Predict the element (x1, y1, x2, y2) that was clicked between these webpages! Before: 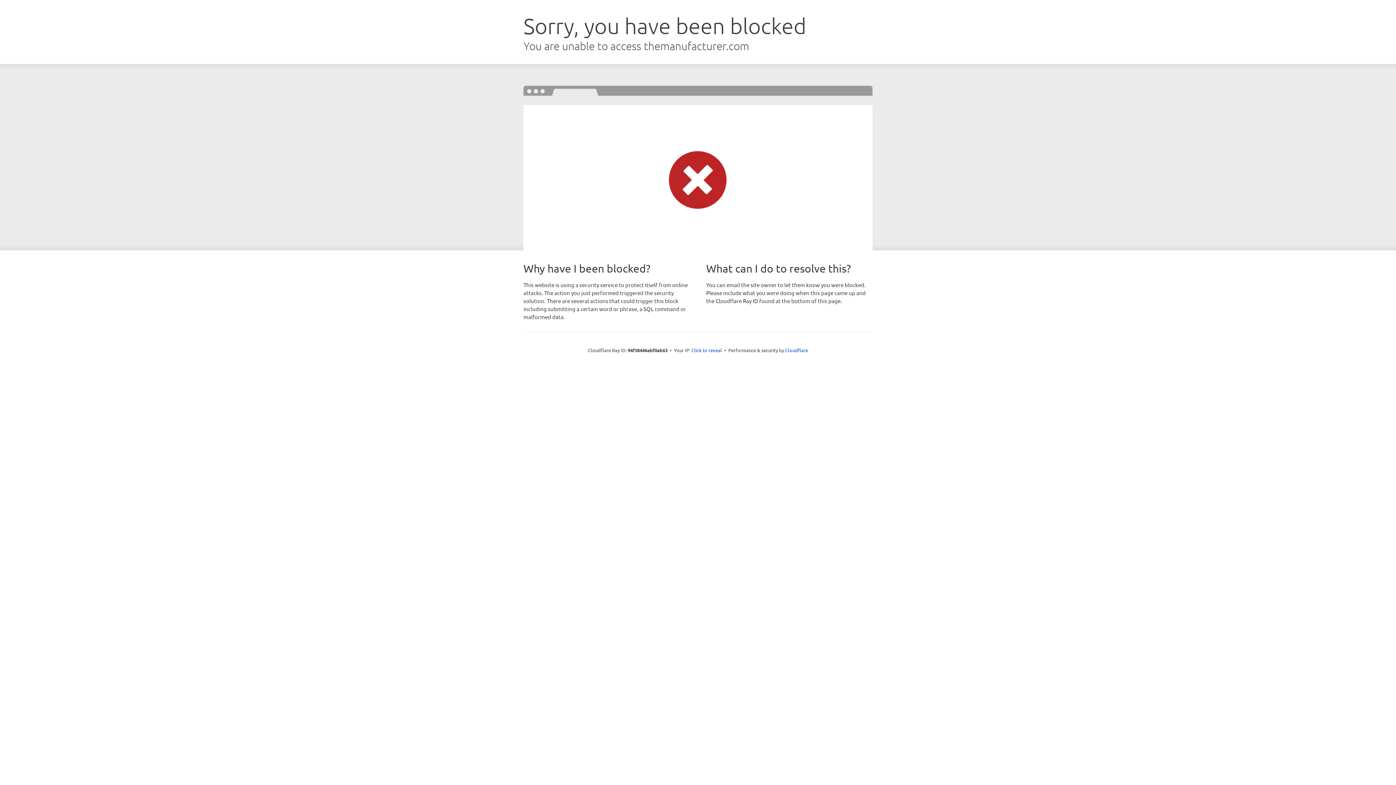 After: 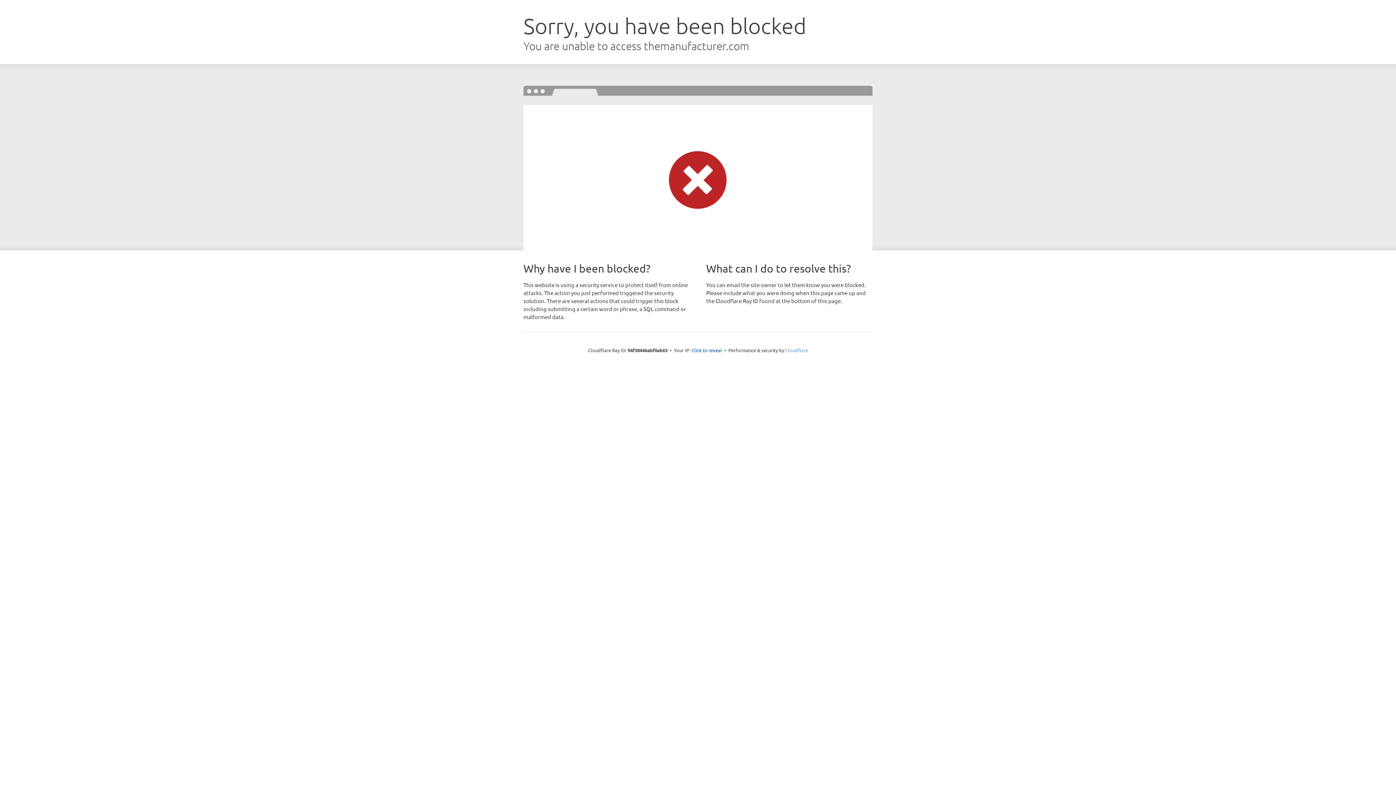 Action: bbox: (785, 347, 808, 353) label: Cloudflare